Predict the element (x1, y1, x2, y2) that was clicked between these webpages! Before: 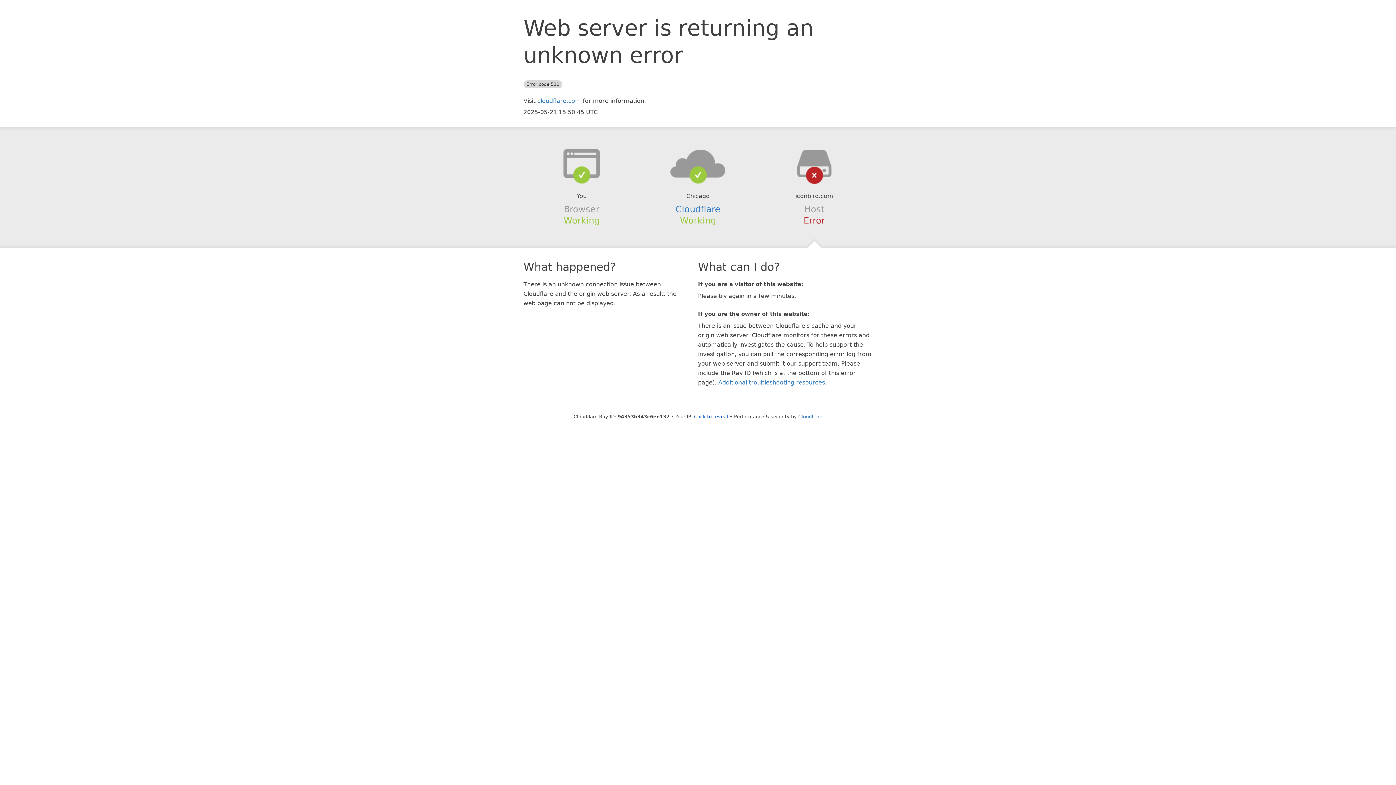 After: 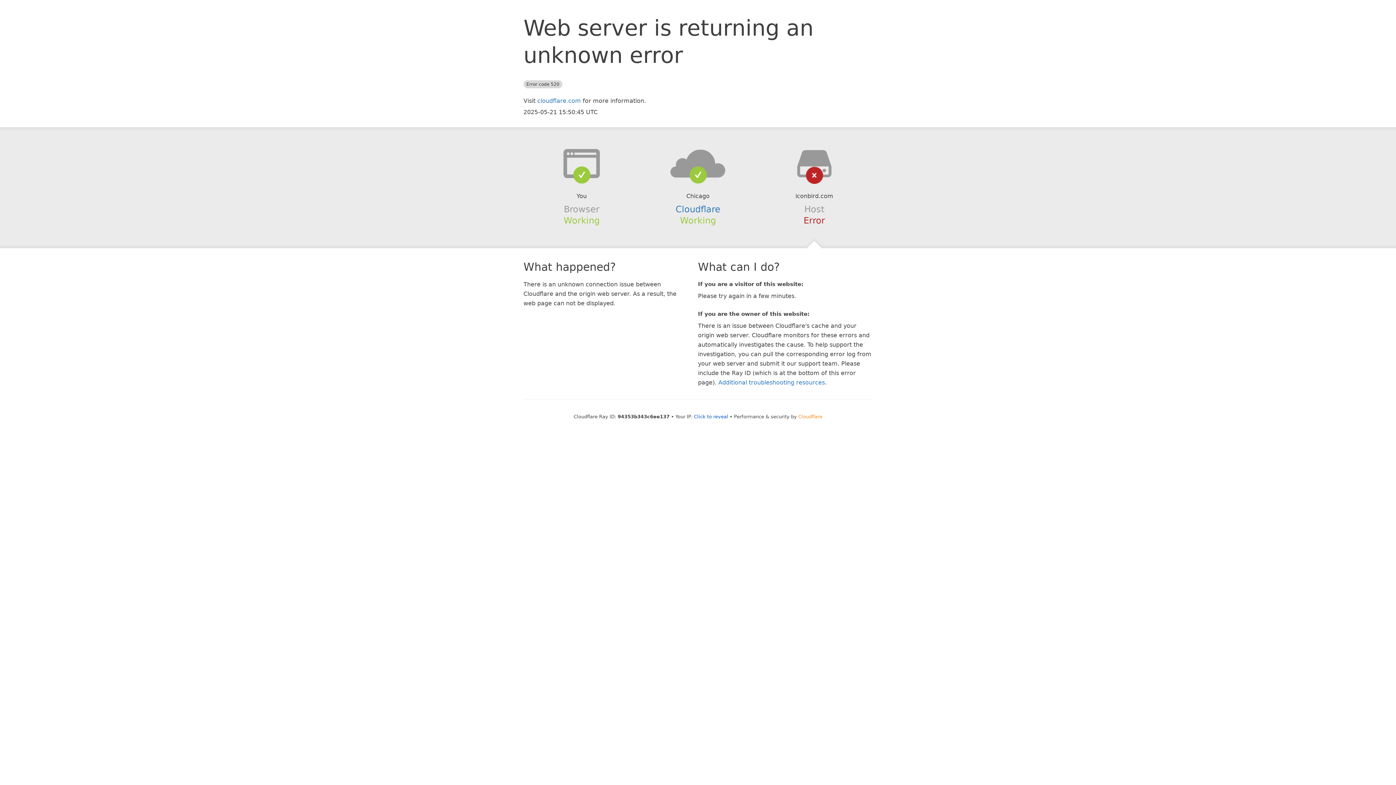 Action: bbox: (798, 414, 822, 419) label: Cloudflare